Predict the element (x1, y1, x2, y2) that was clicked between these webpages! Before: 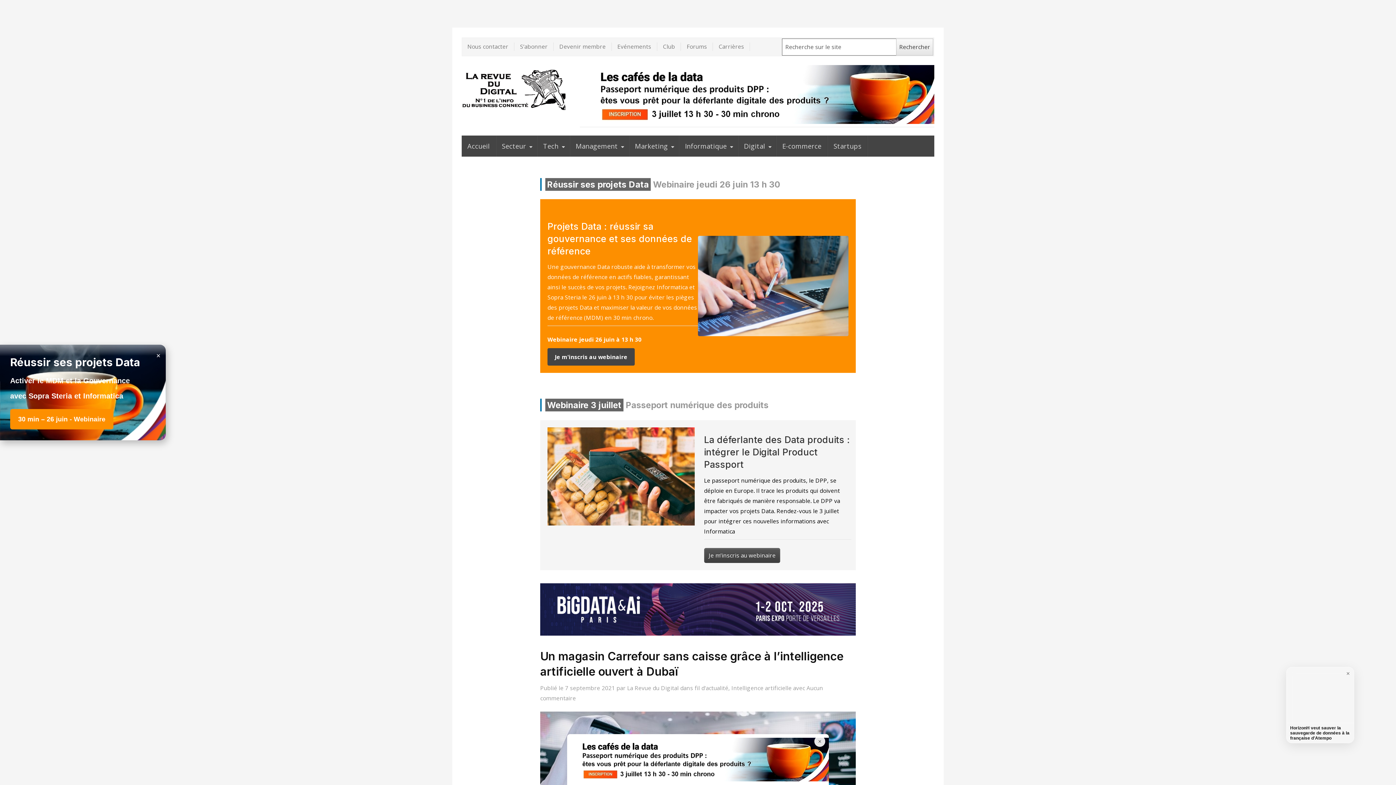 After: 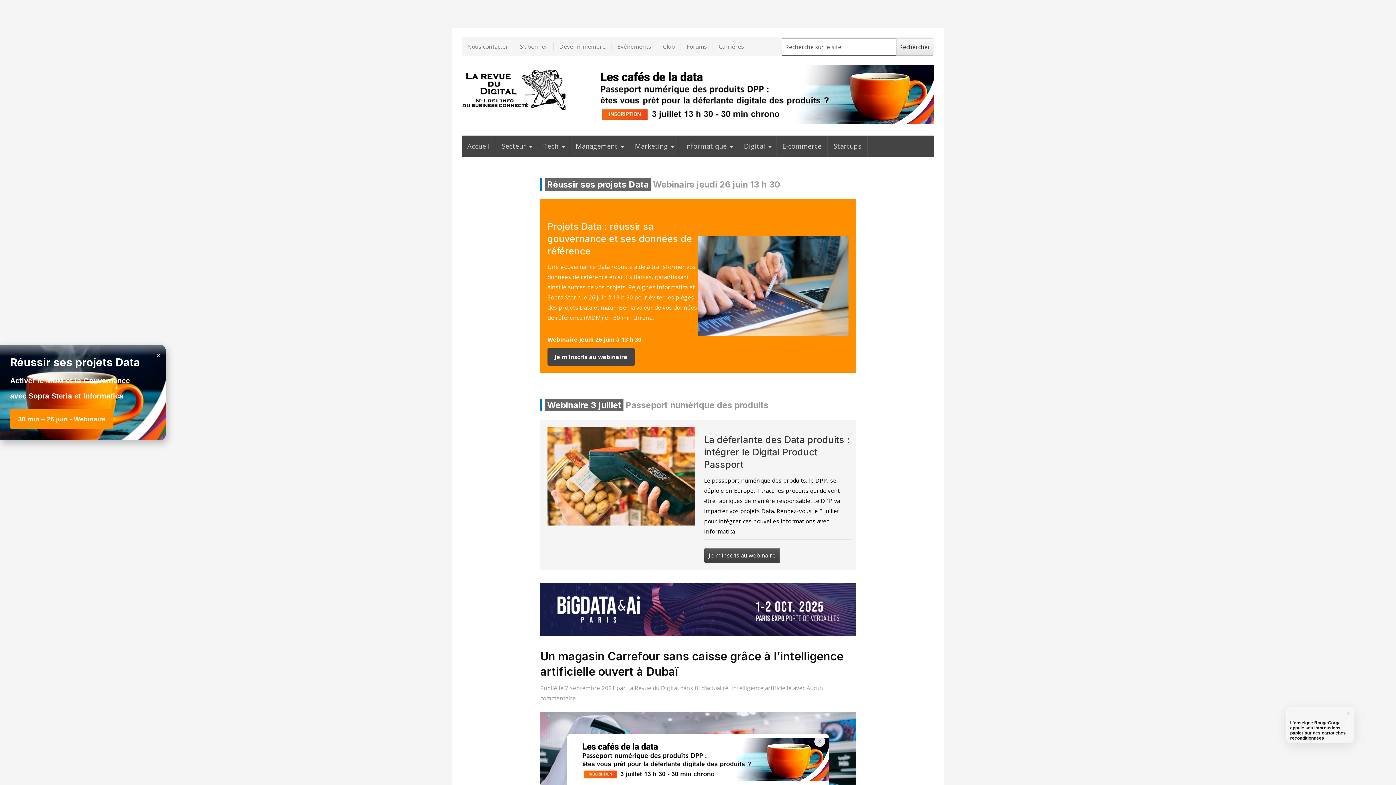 Action: bbox: (567, 738, 829, 781)